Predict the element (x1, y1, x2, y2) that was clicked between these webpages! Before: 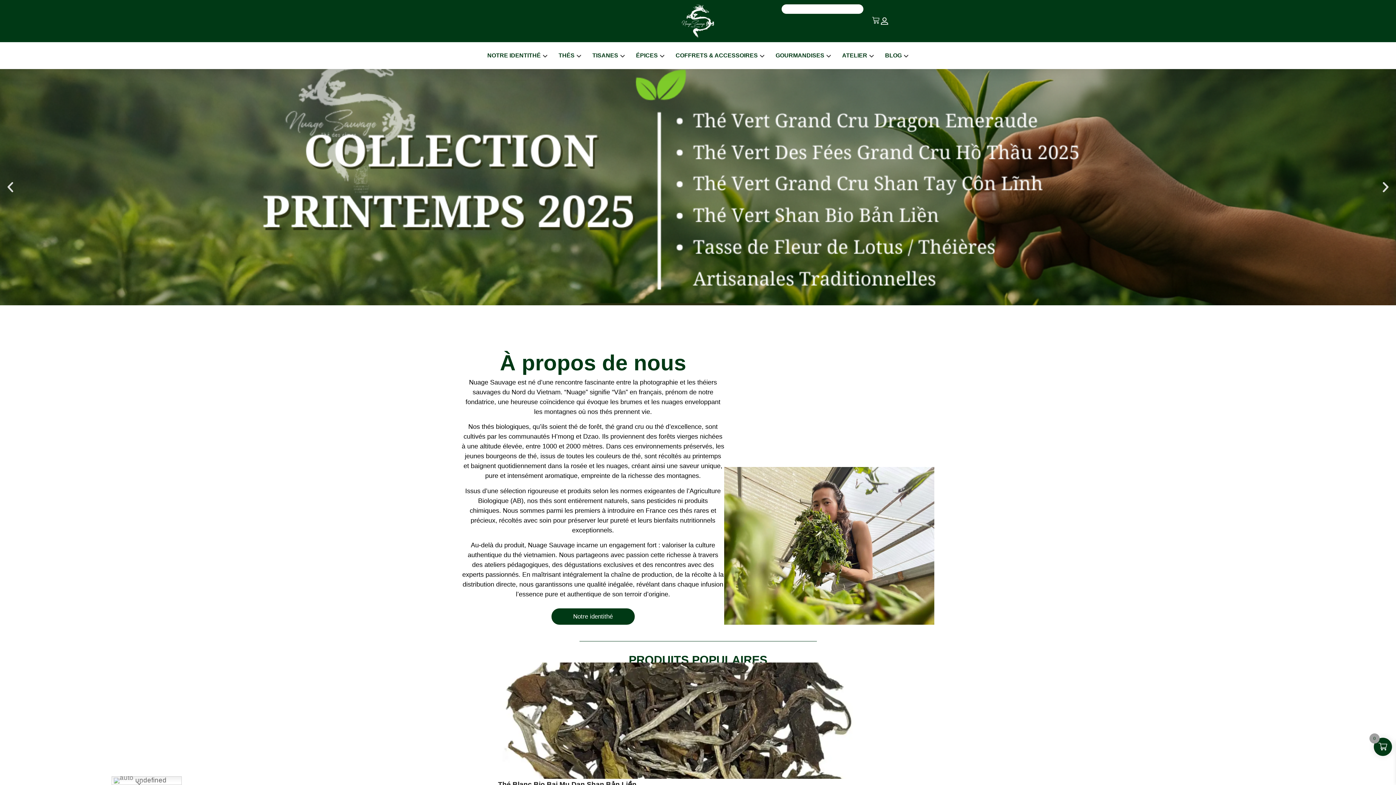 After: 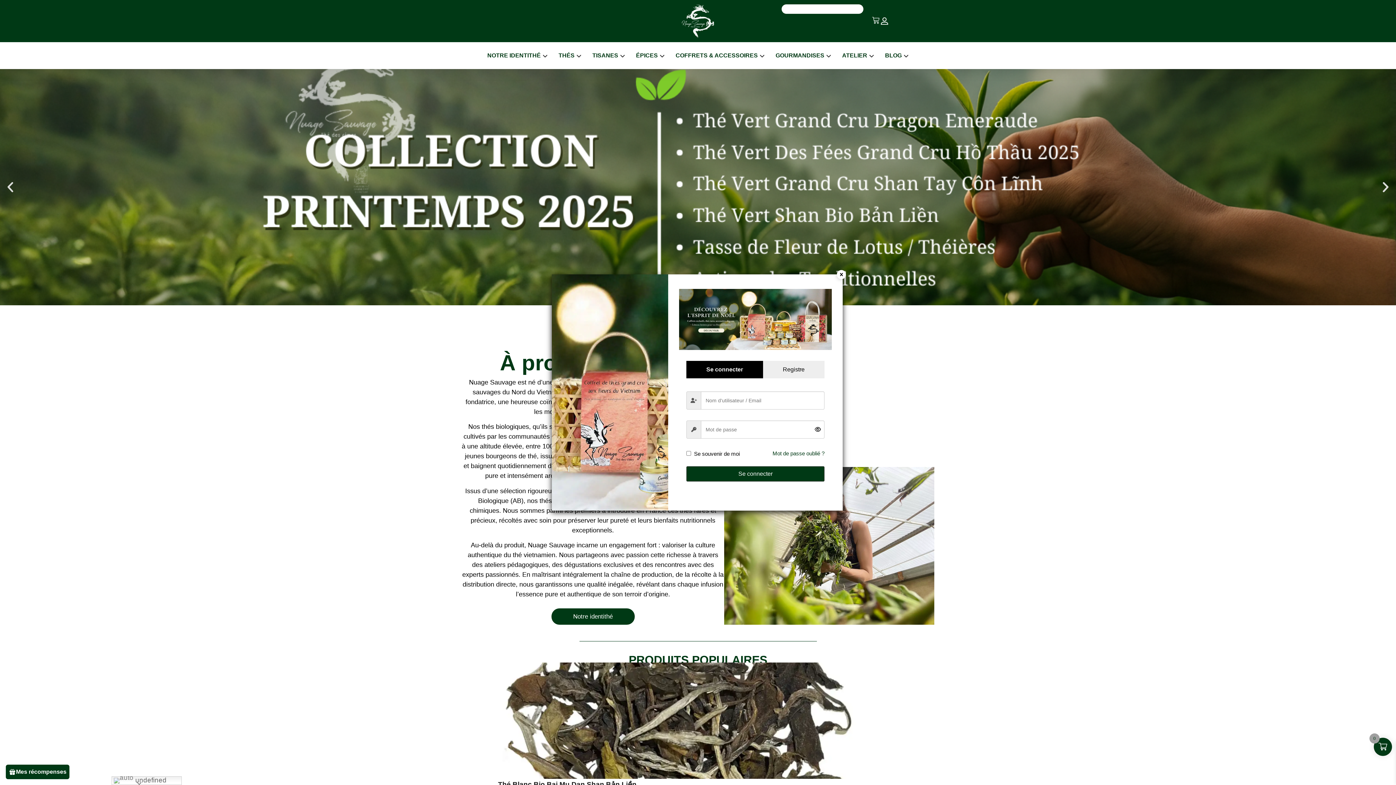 Action: label: Cart bbox: (863, 12, 888, 29)